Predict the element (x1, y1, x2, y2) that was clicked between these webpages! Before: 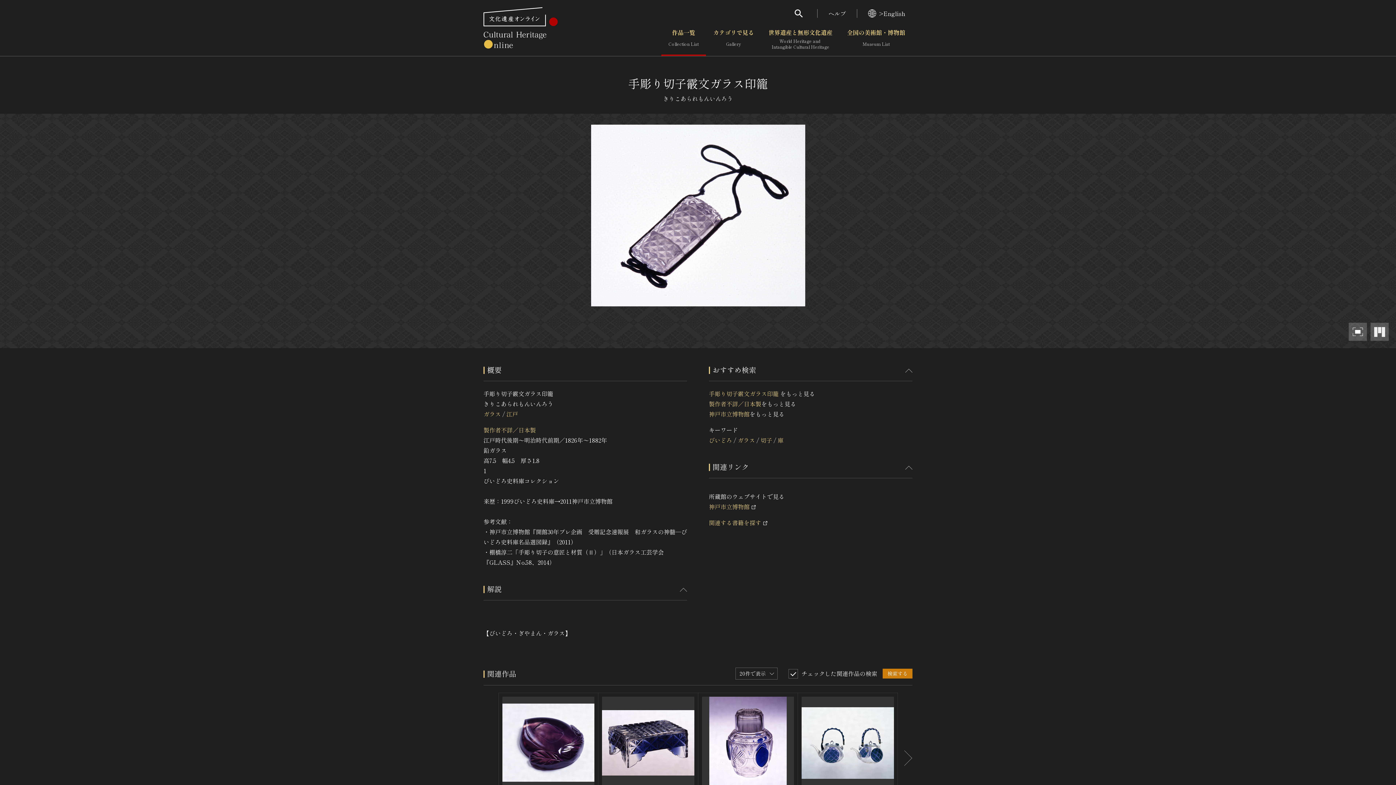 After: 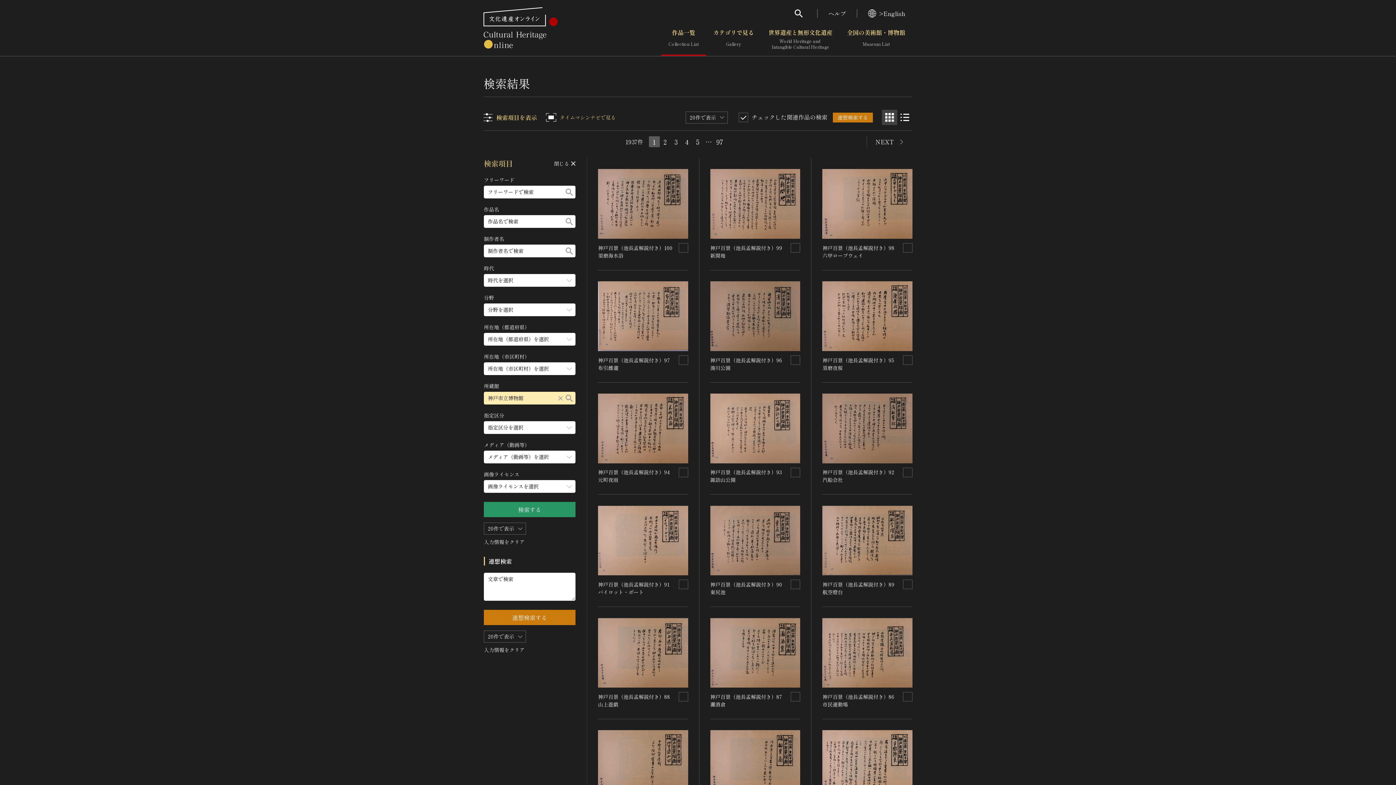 Action: label: 神戸市立博物館 bbox: (709, 409, 749, 418)